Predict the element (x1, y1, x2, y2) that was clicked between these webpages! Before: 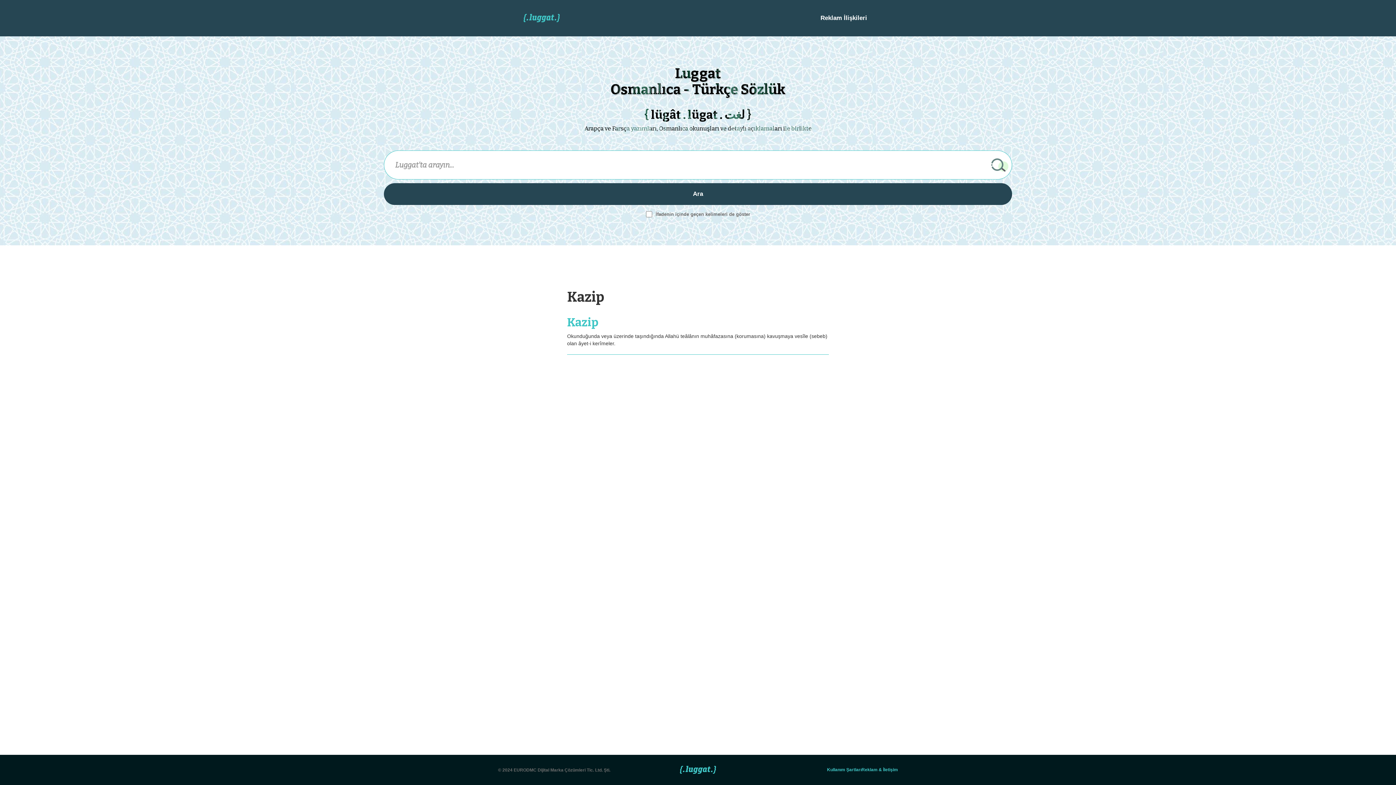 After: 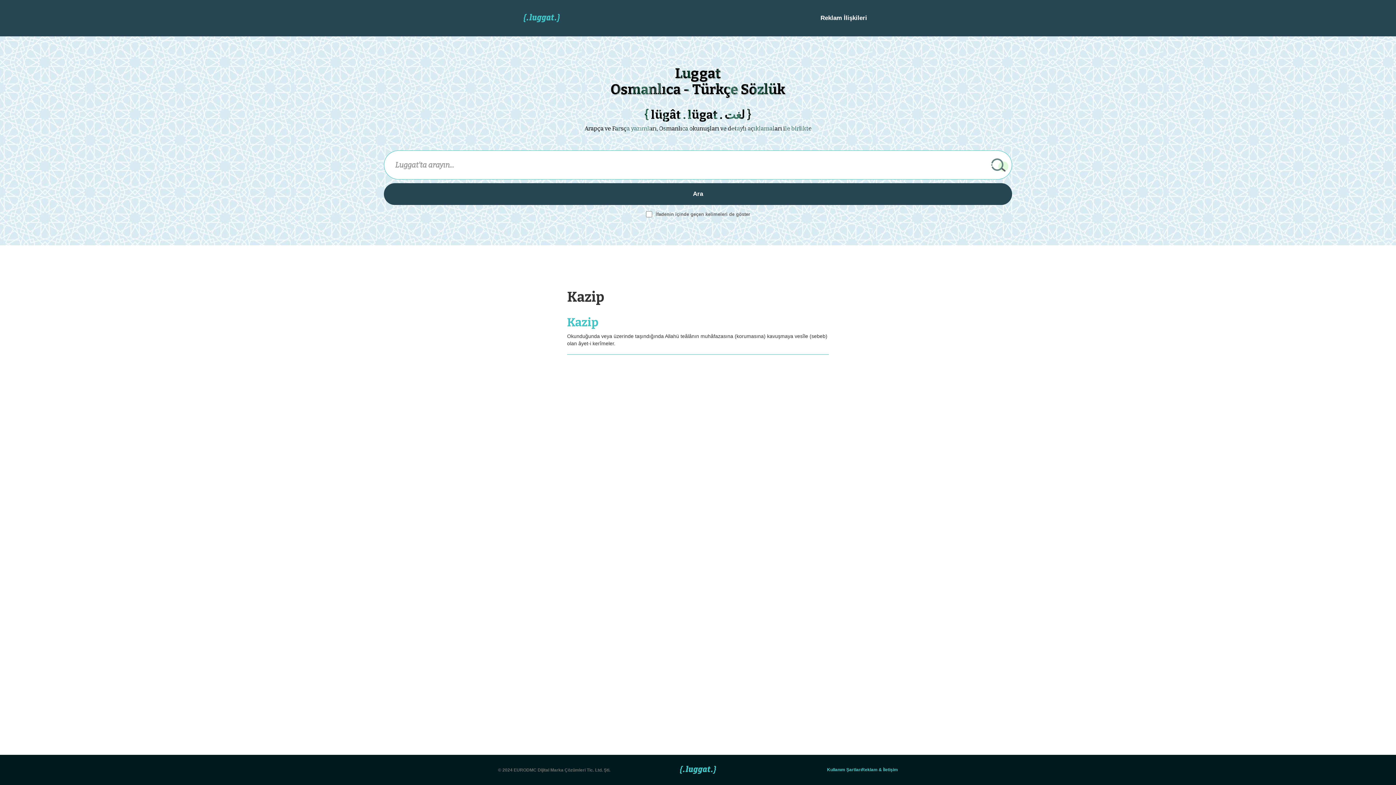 Action: label: © 2024 EURODMC Dijital Marka Çözümleri Tic. Ltd. Şti. bbox: (498, 766, 610, 774)